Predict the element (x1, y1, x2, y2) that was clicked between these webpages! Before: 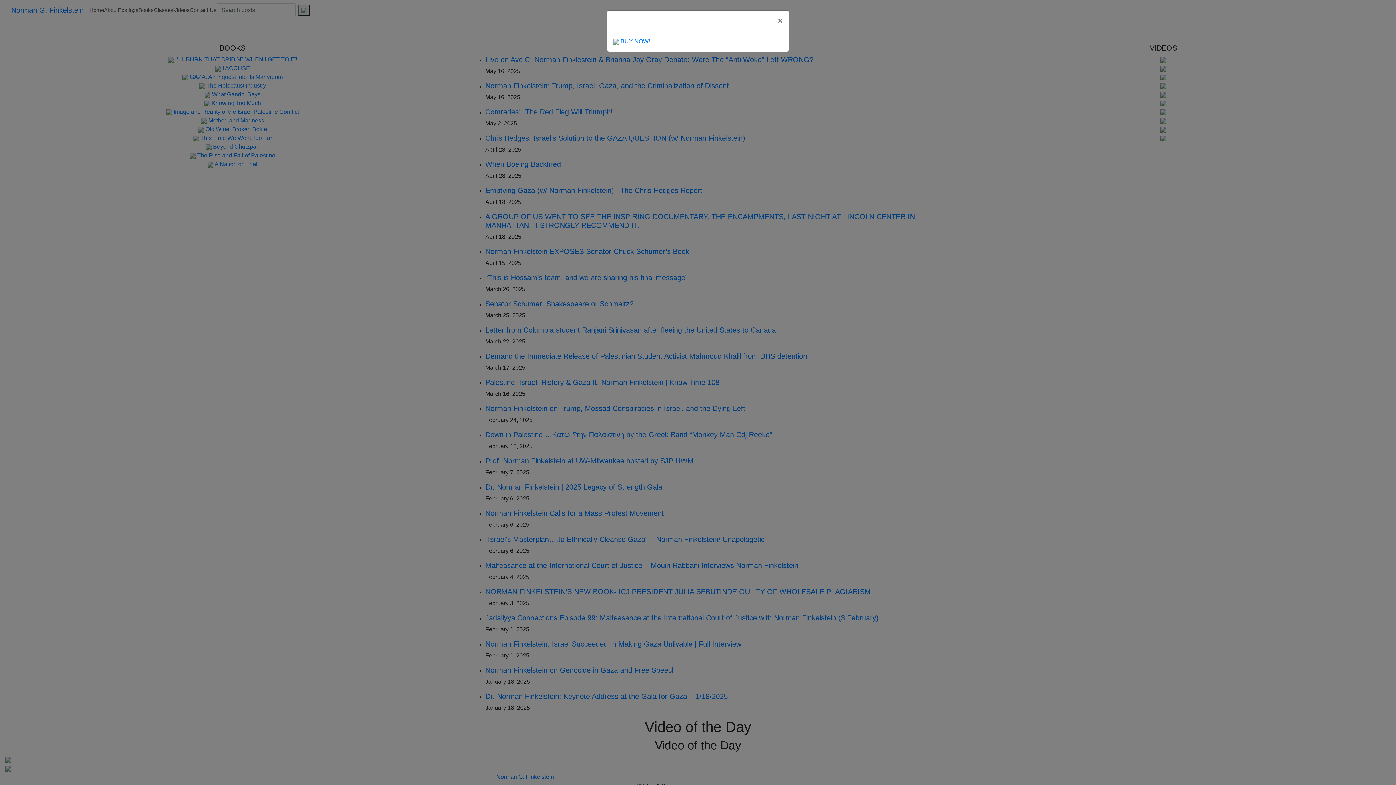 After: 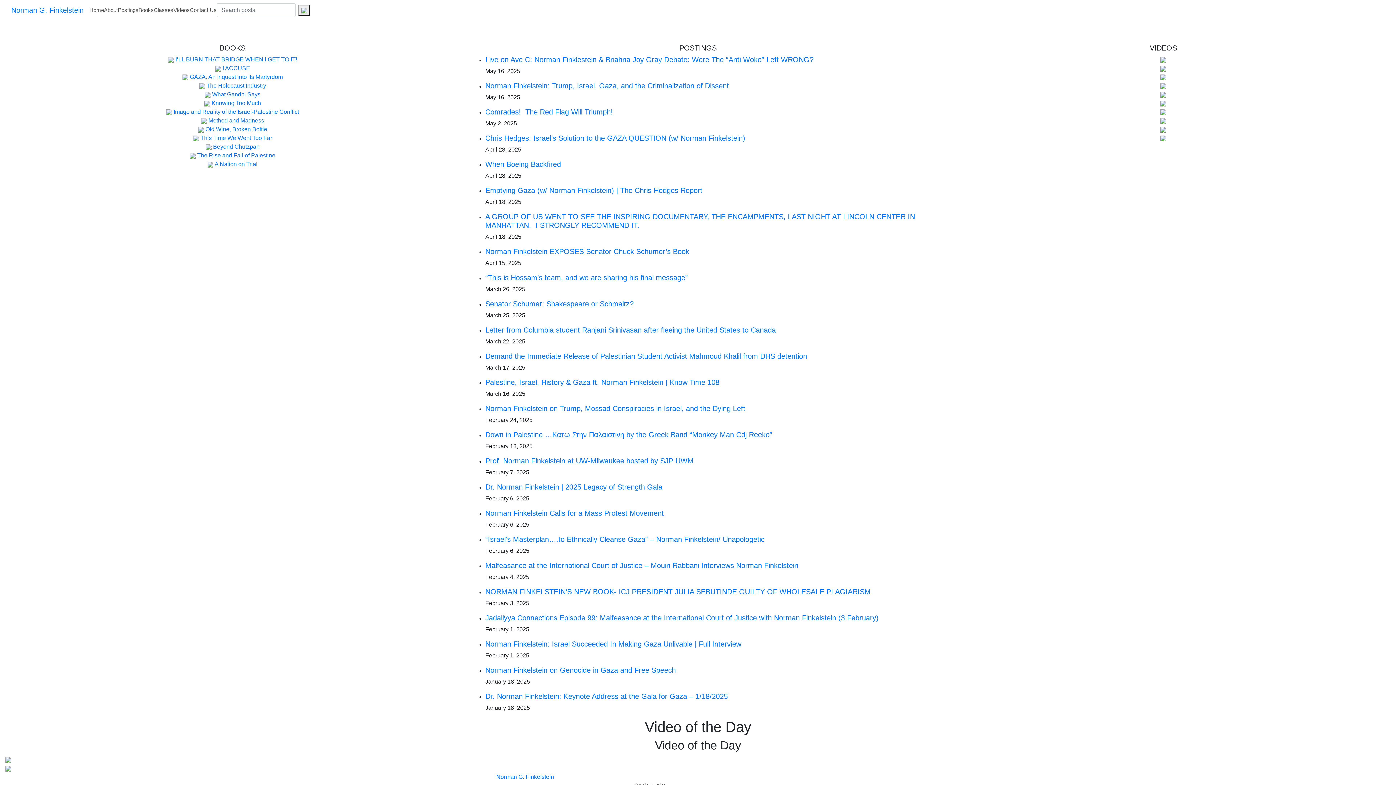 Action: bbox: (772, 10, 788, 30) label: ×